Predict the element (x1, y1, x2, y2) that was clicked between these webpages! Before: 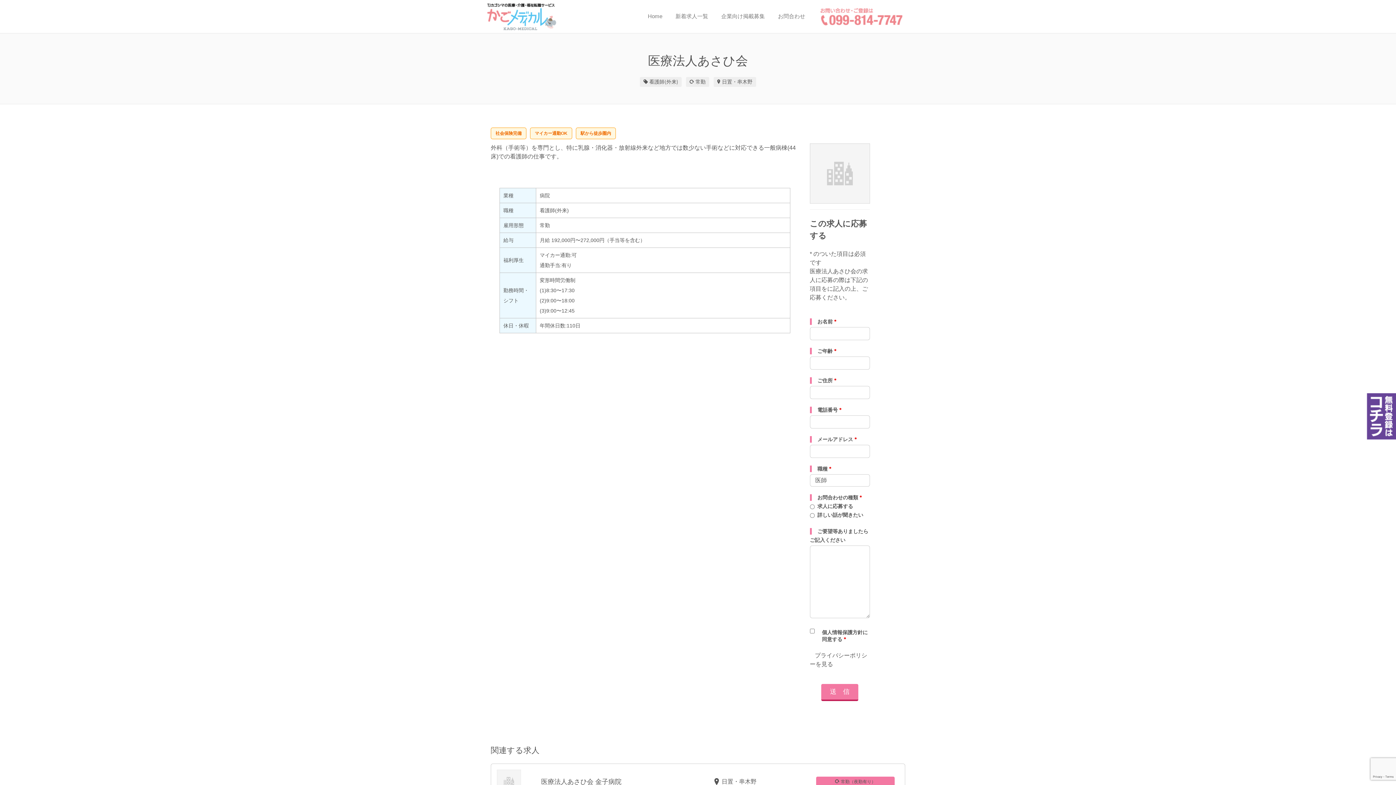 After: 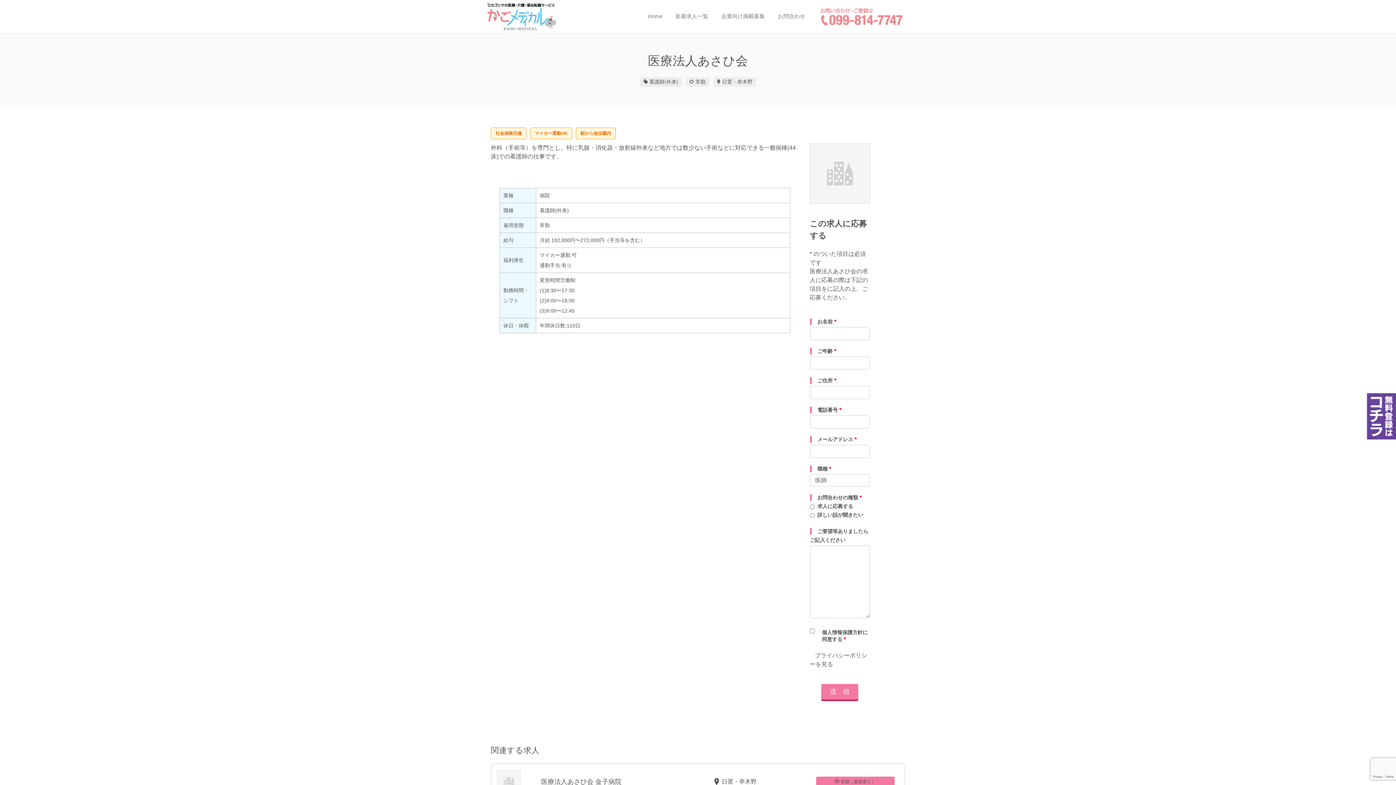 Action: bbox: (812, 3, 910, 29)